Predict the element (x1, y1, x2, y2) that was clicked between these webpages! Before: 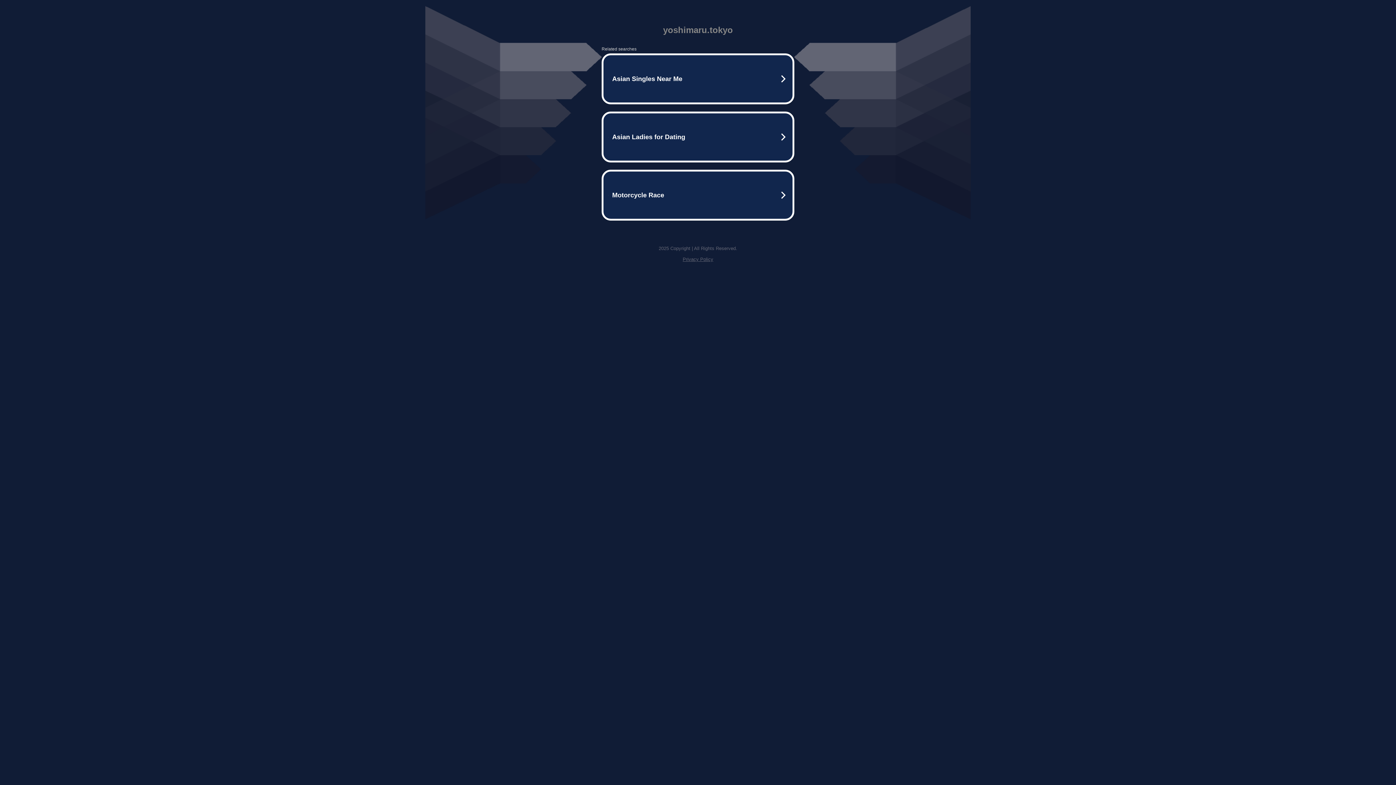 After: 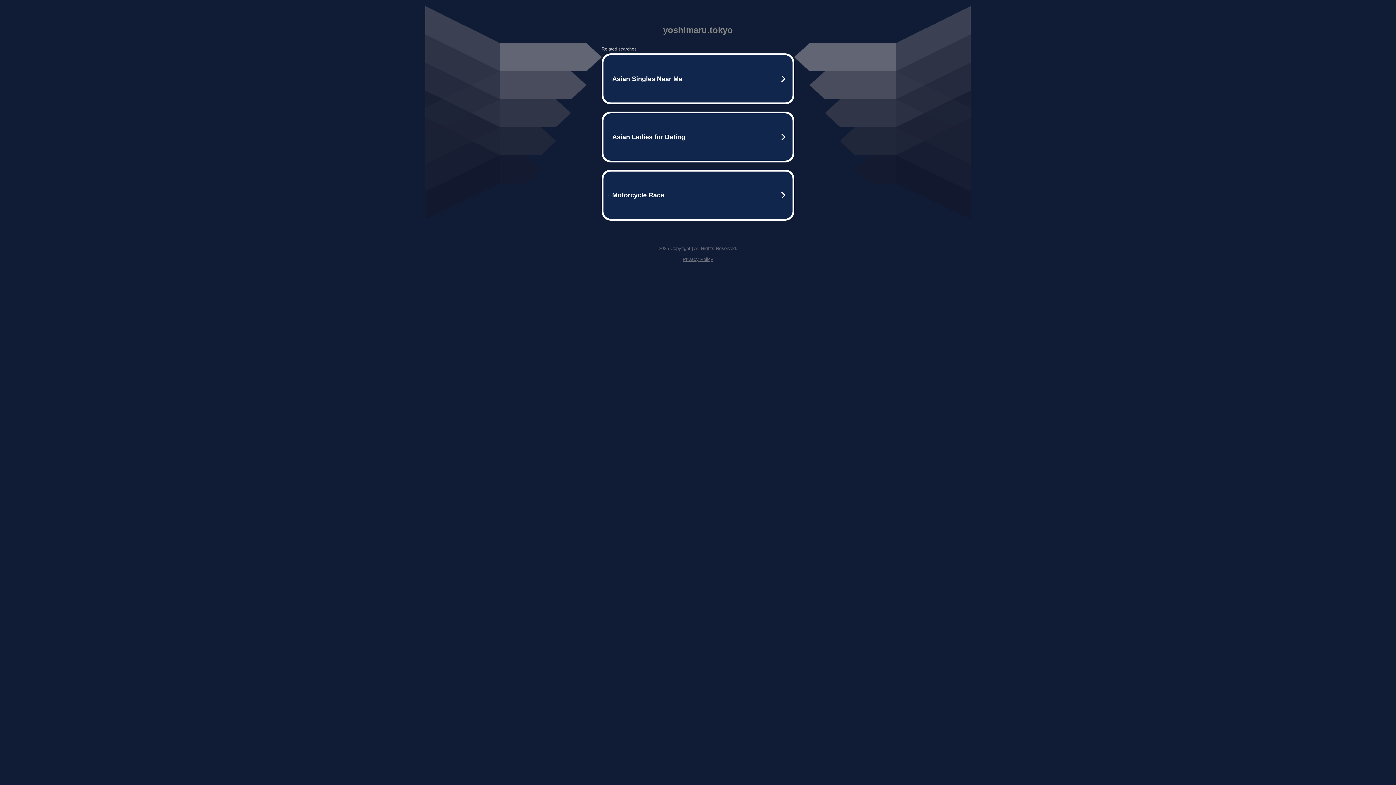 Action: bbox: (682, 256, 713, 262) label: Privacy Policy